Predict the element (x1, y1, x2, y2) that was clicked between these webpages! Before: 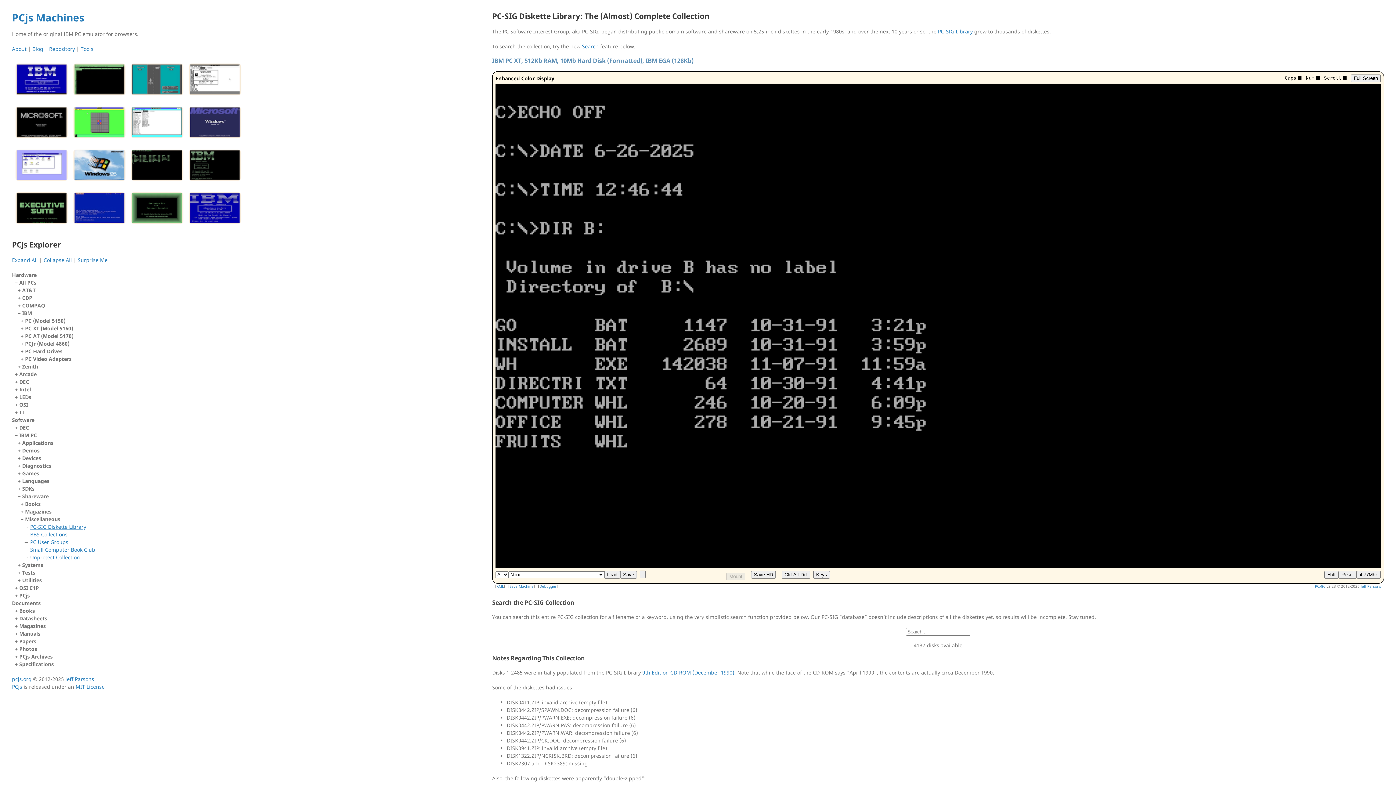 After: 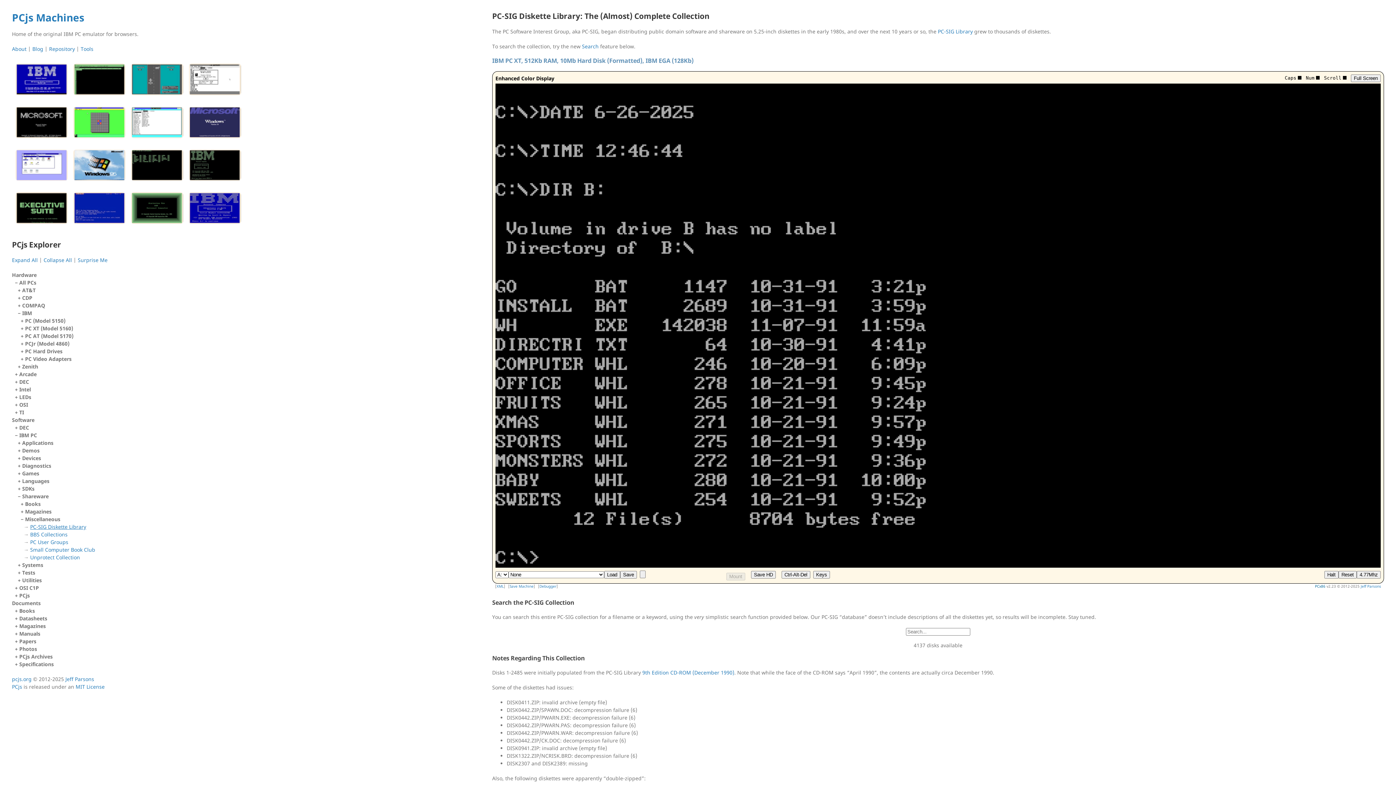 Action: label: PCx86 bbox: (1315, 583, 1325, 588)